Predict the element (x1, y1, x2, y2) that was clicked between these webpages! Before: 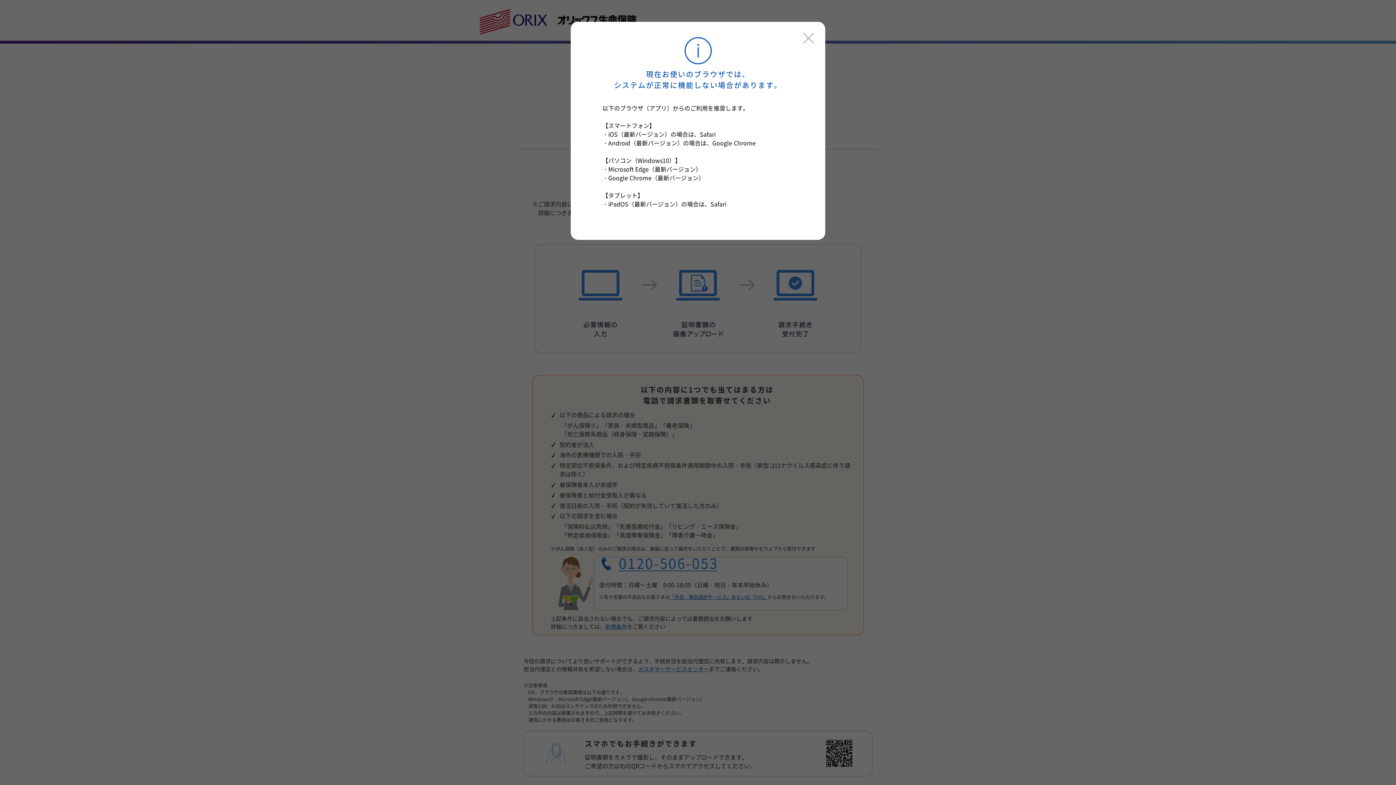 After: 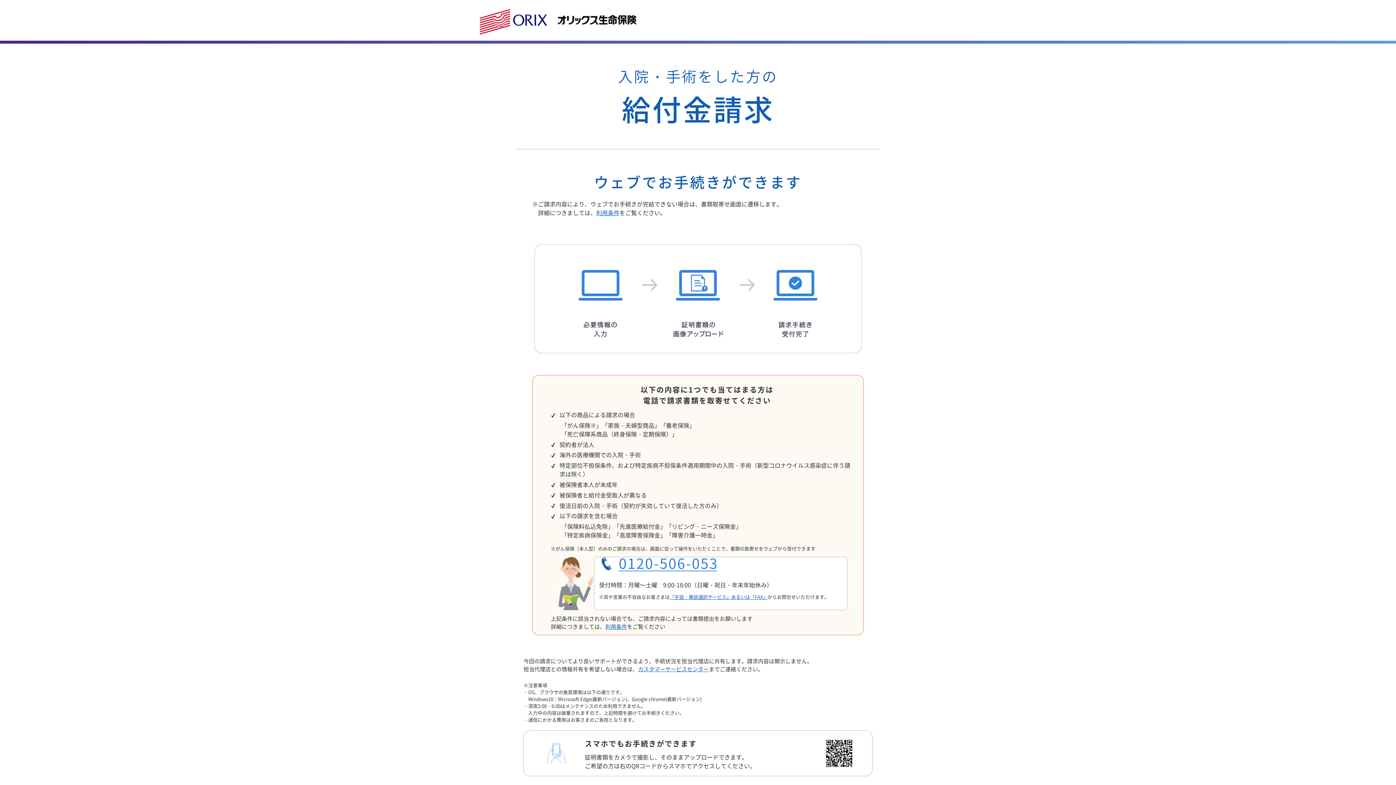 Action: bbox: (803, 32, 814, 44)